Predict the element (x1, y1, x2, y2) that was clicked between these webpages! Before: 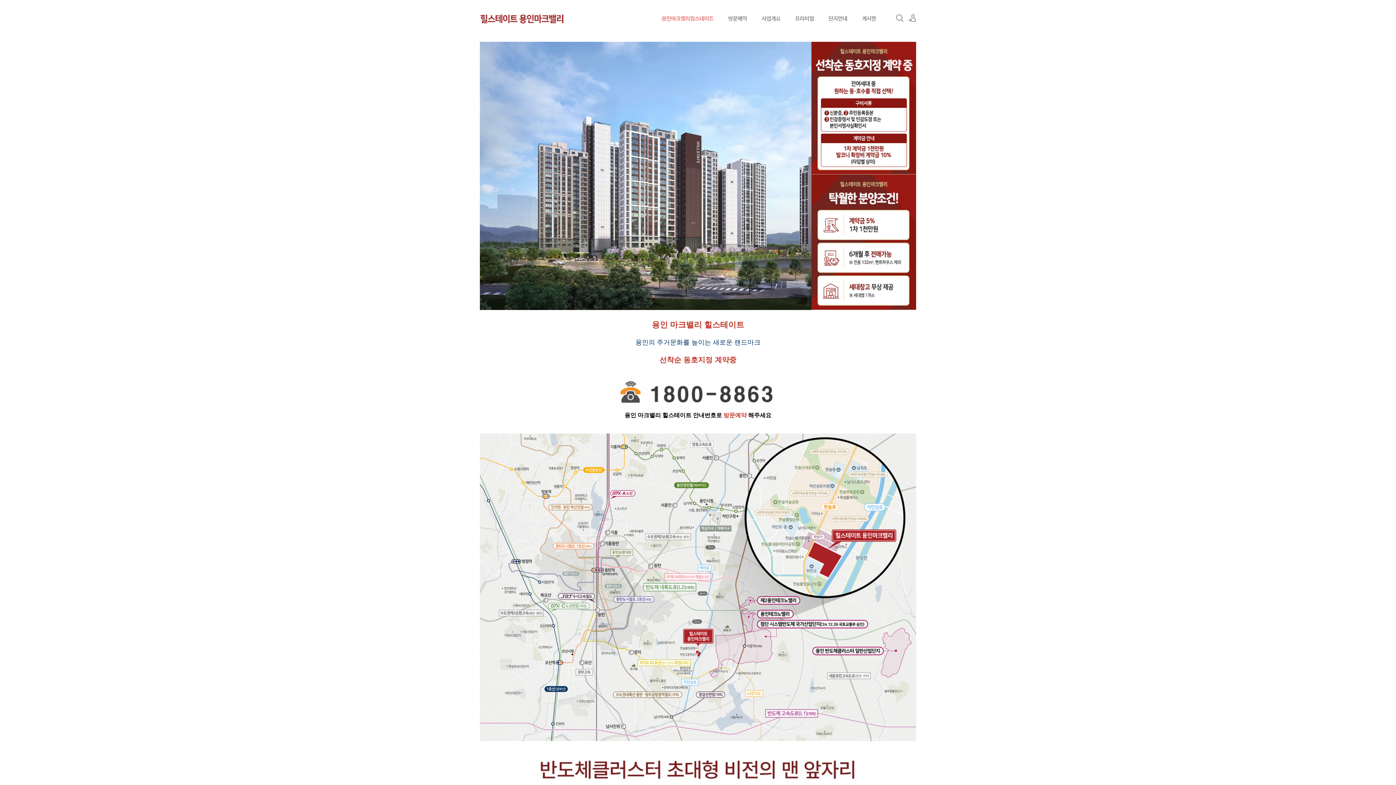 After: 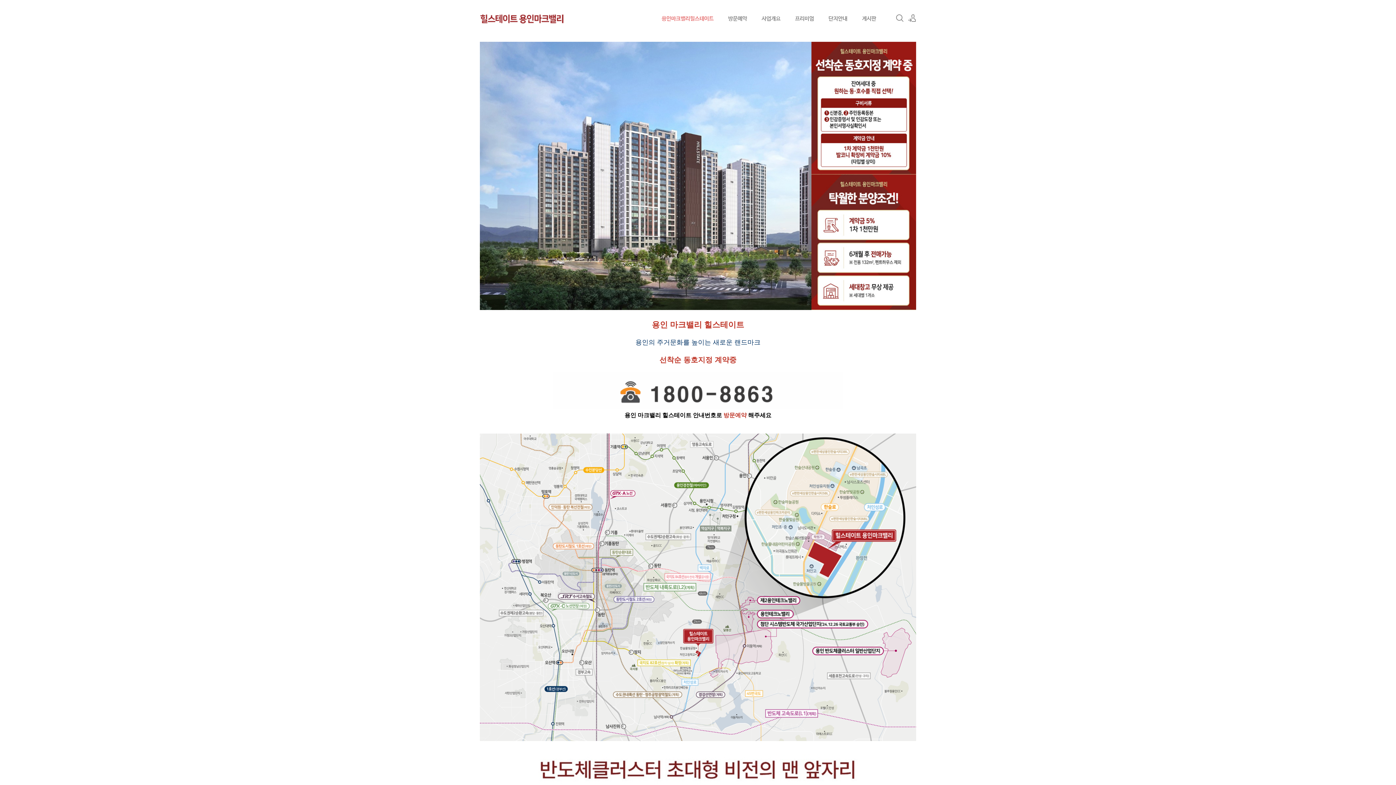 Action: bbox: (480, 12, 563, 24)